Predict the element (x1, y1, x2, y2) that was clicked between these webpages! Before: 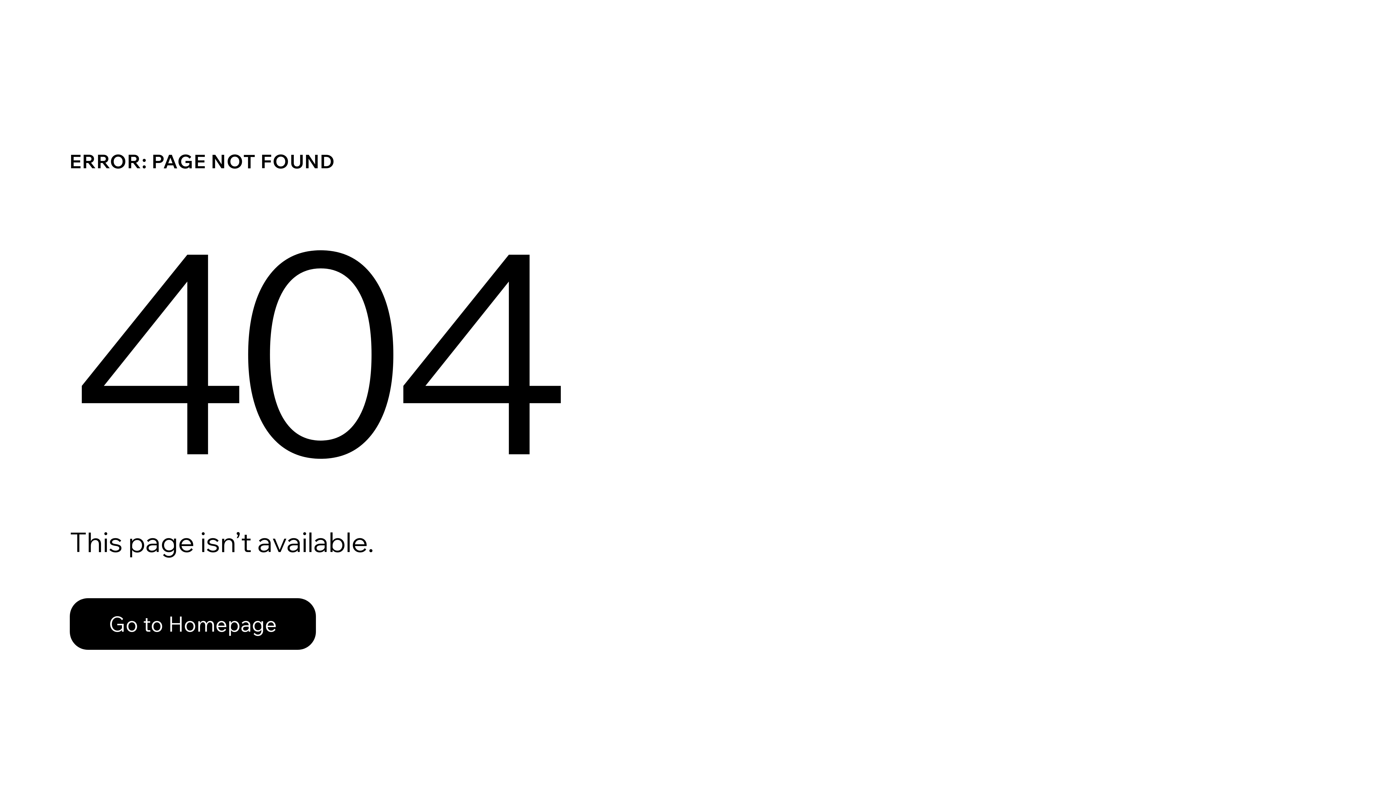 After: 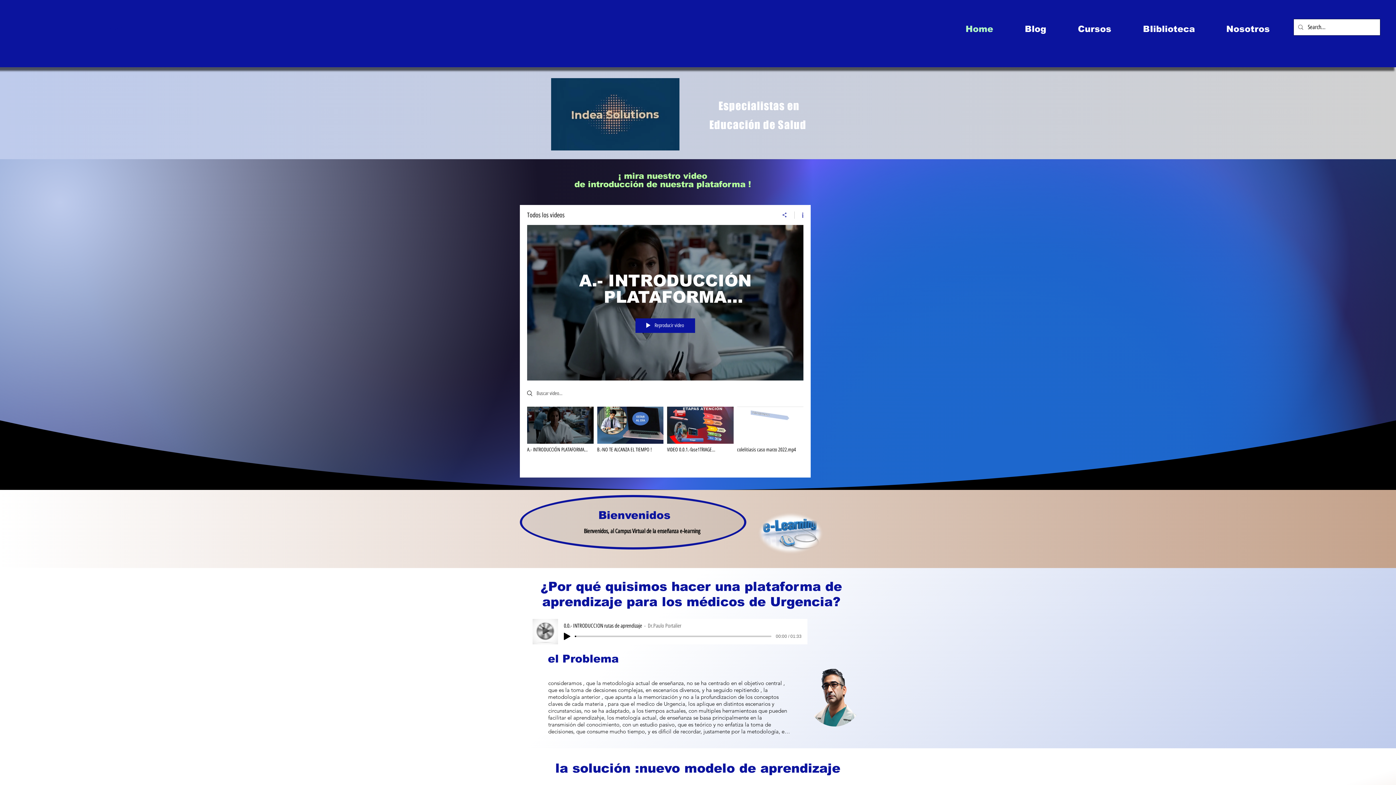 Action: bbox: (69, 582, 768, 659) label: Go to Homepage